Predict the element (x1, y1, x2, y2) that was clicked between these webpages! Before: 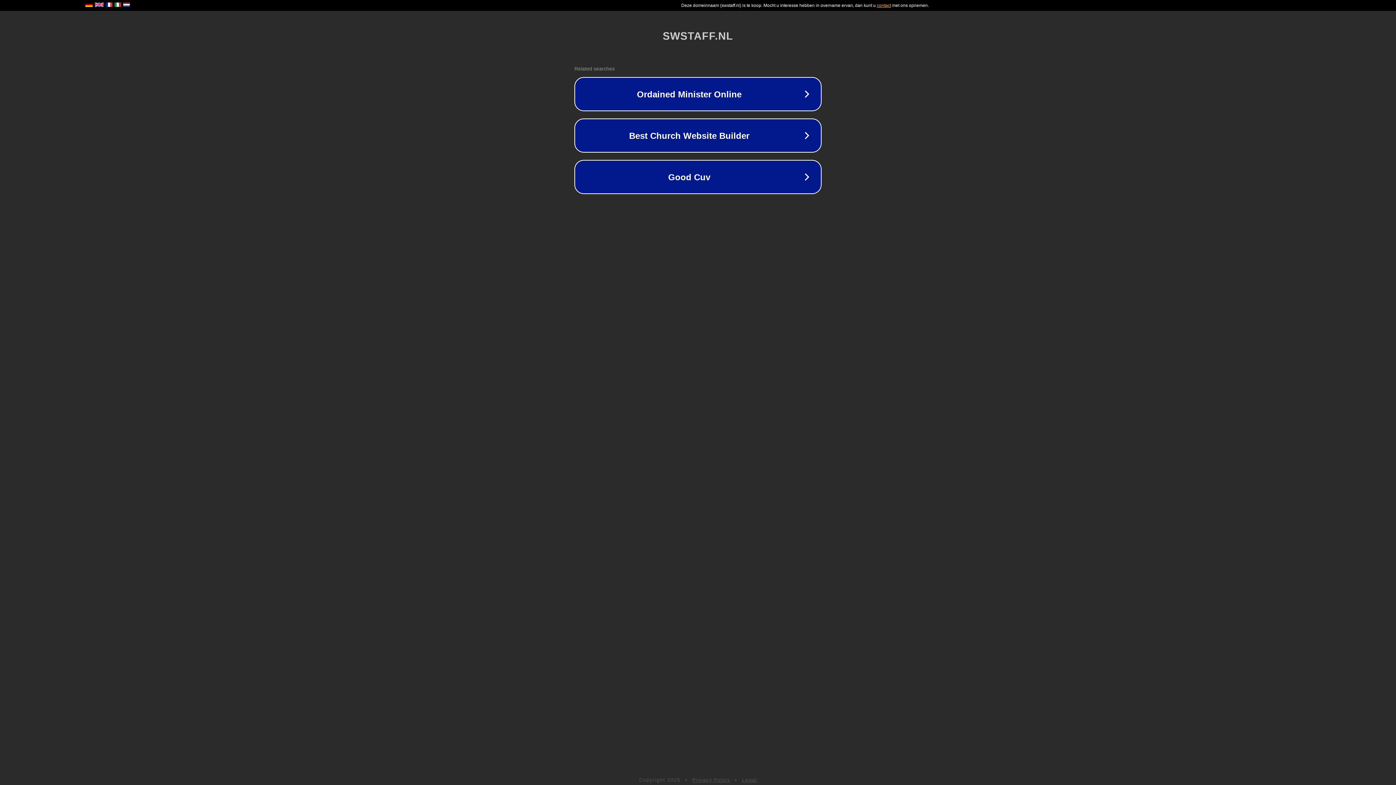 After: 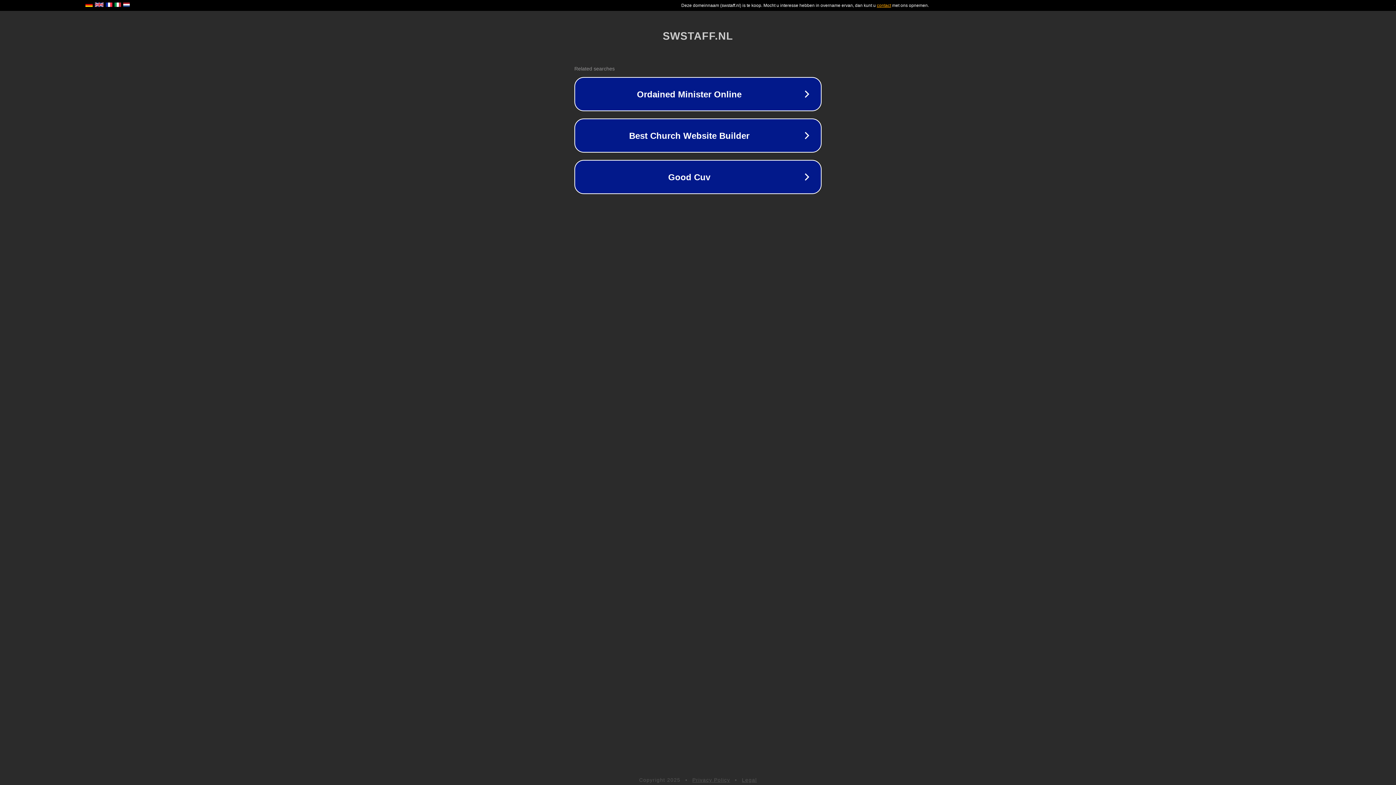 Action: label: Legal bbox: (742, 777, 757, 783)